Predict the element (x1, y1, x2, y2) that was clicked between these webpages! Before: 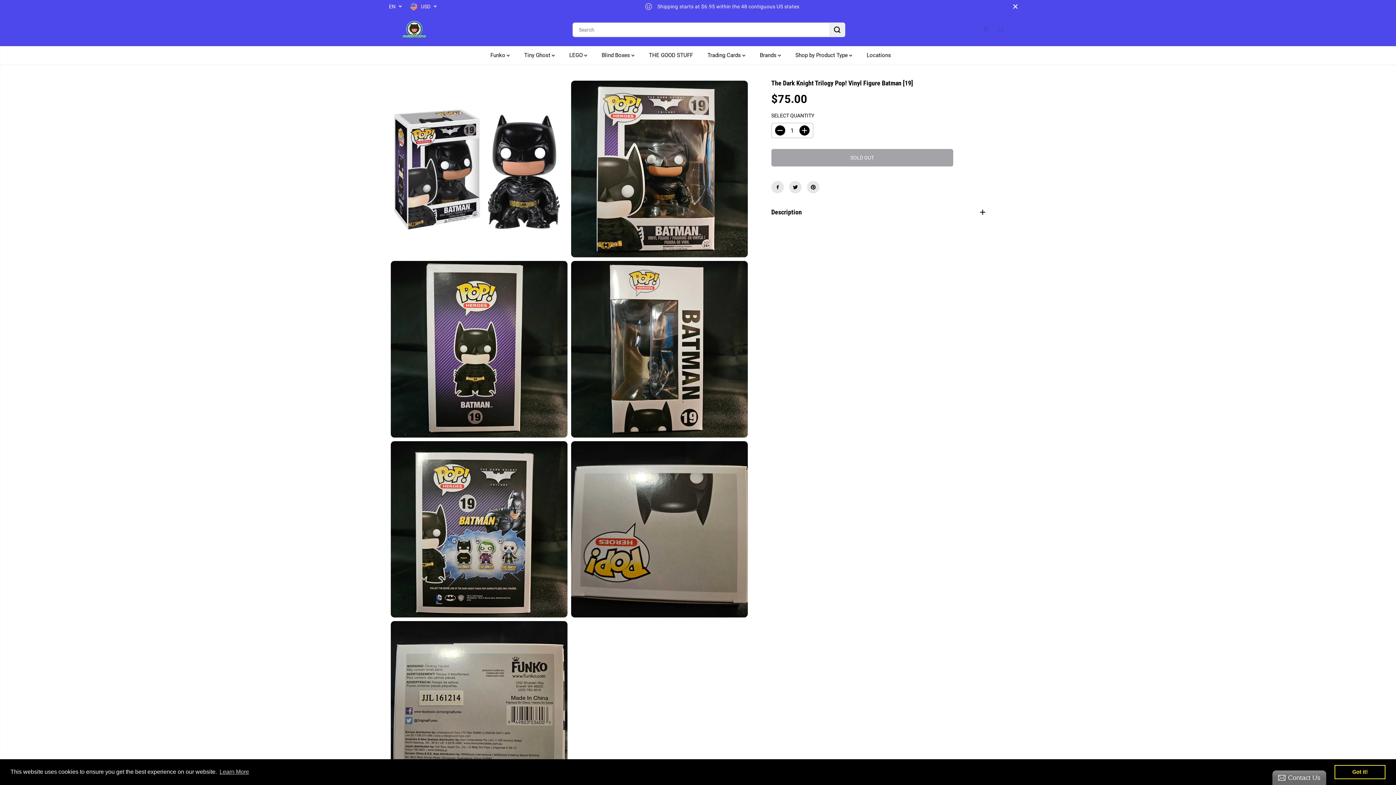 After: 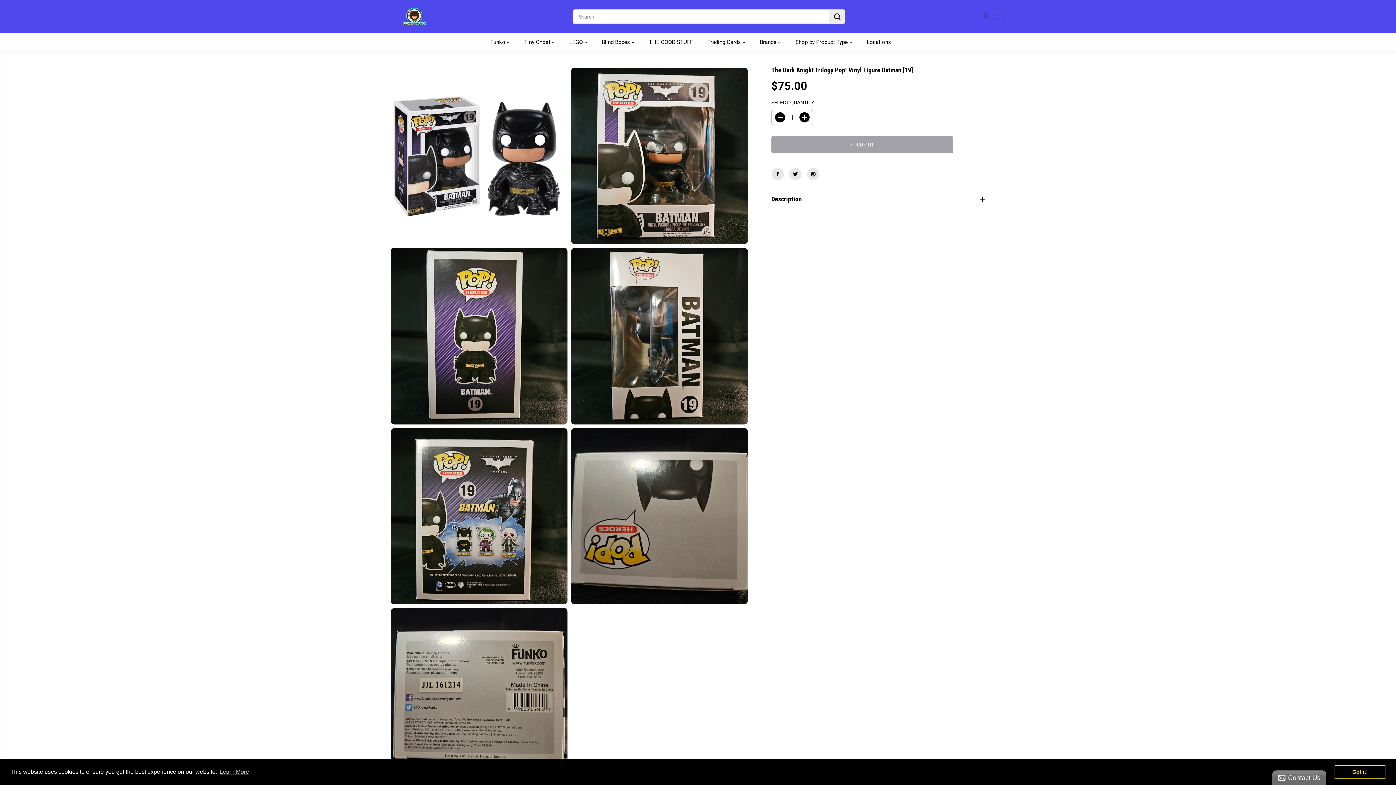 Action: label: Close Announcement bbox: (1009, 0, 1021, 12)